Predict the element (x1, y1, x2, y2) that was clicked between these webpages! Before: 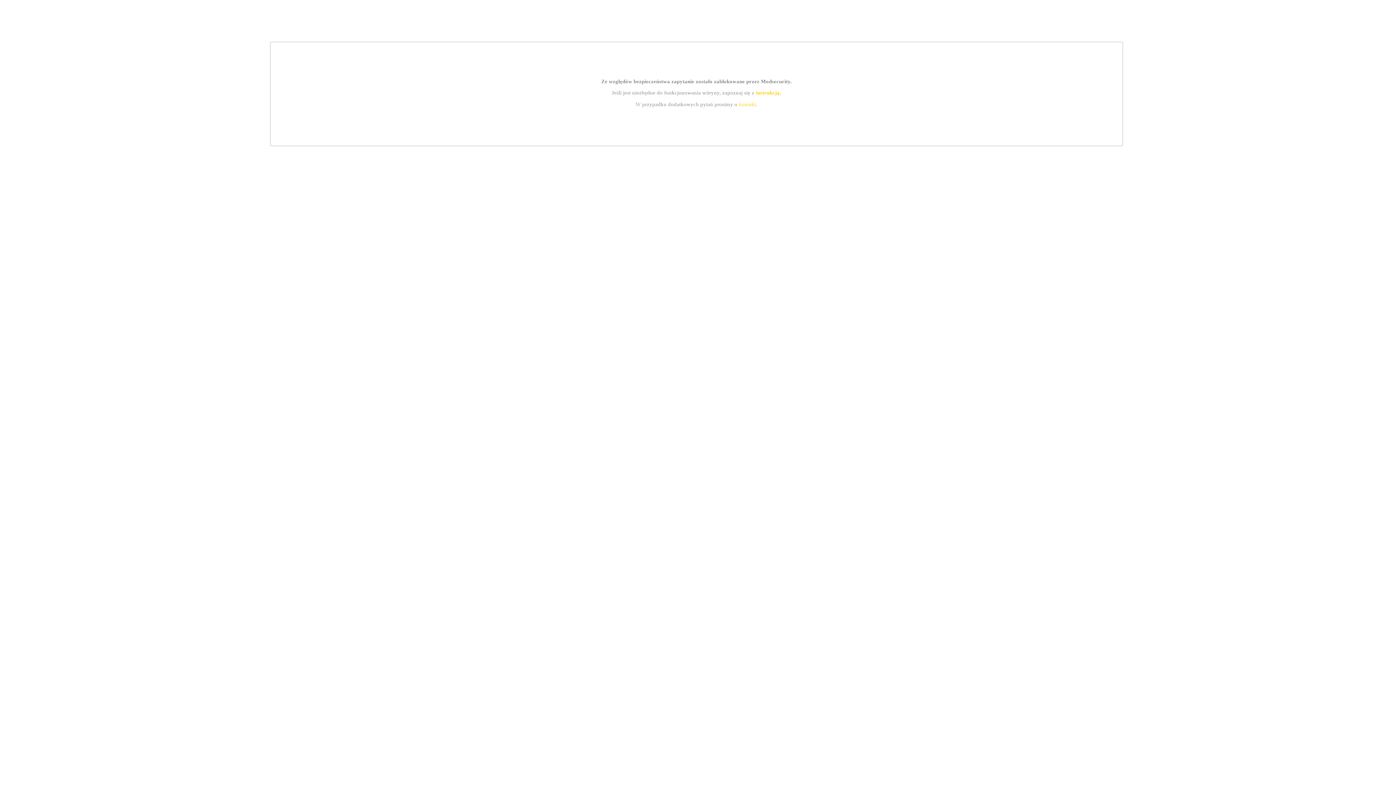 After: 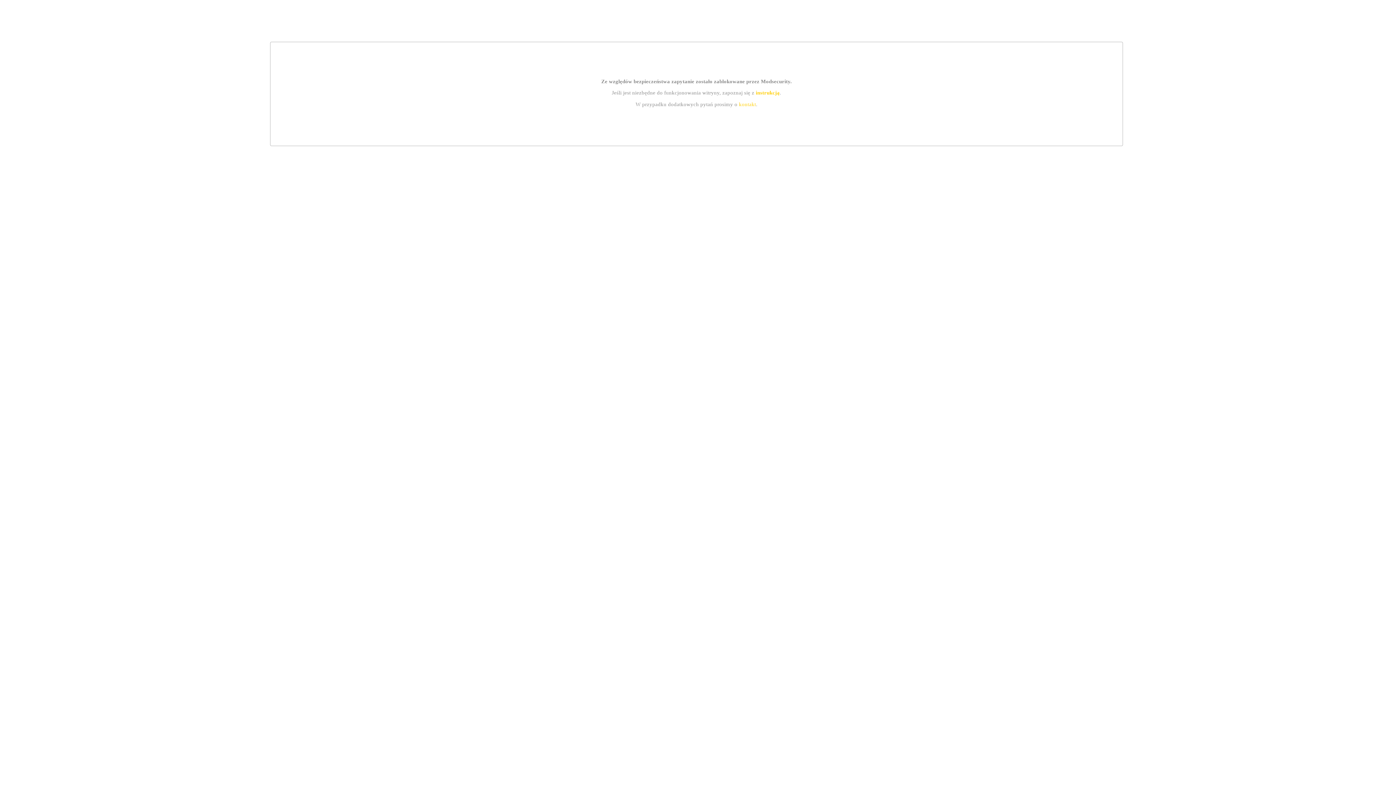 Action: label: kontakt bbox: (739, 101, 756, 107)